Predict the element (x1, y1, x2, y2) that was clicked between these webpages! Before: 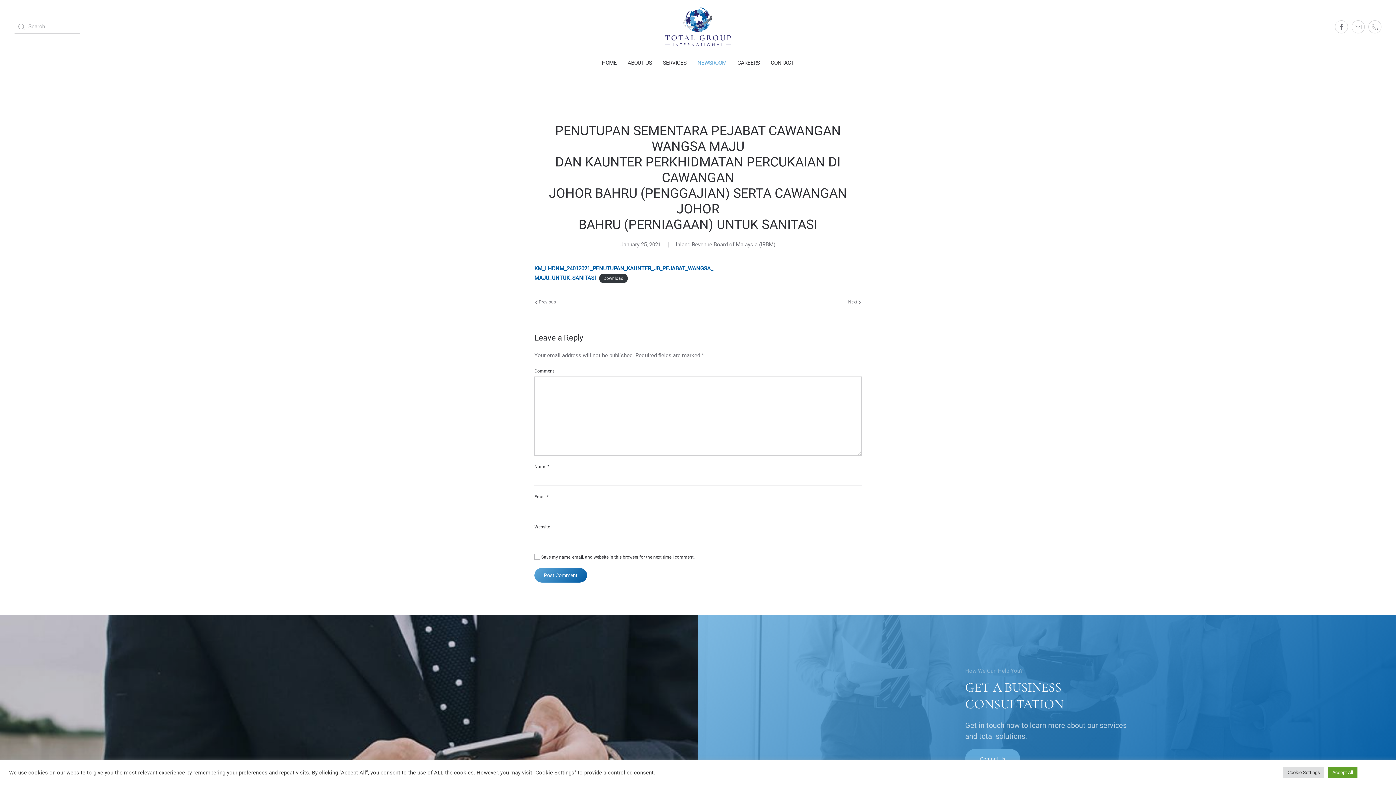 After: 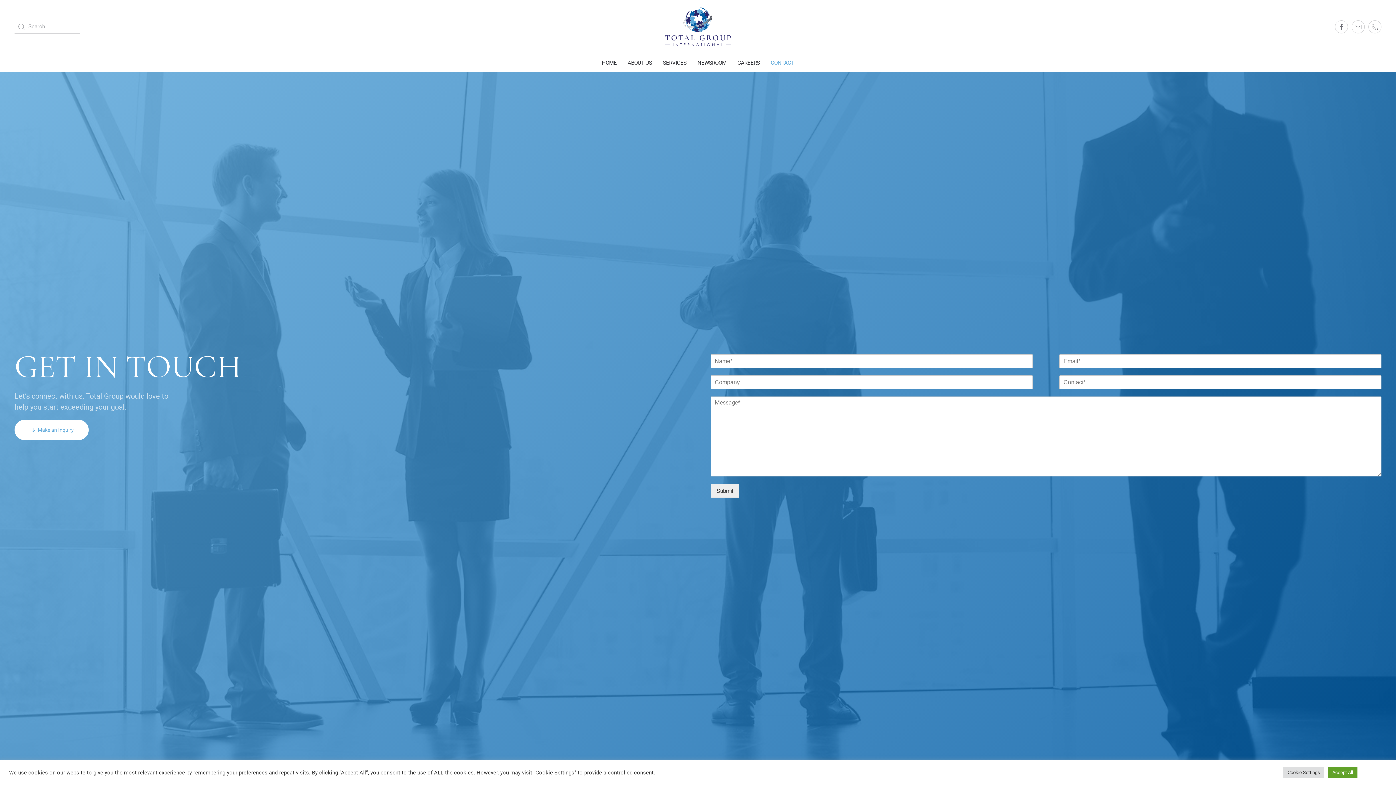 Action: label: CONTACT bbox: (765, 53, 799, 72)